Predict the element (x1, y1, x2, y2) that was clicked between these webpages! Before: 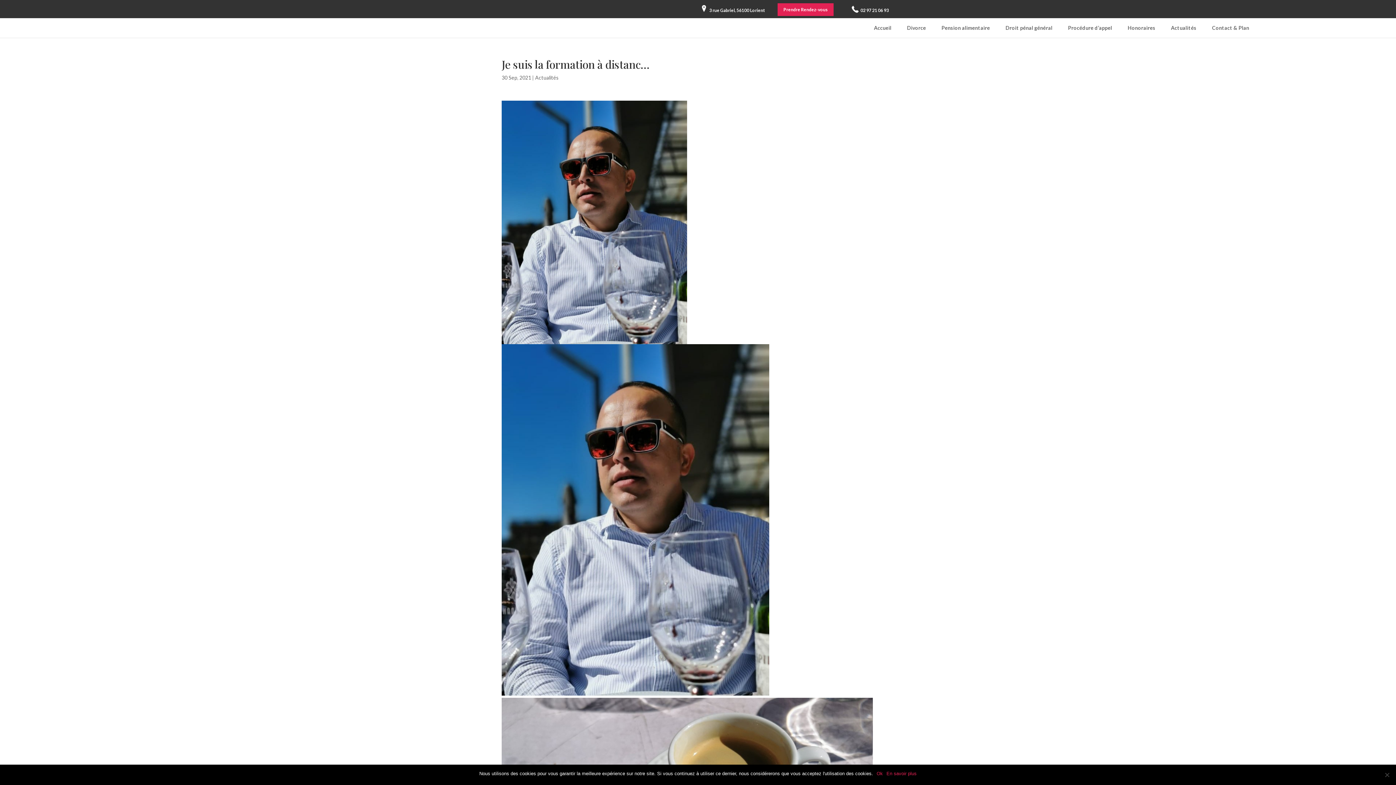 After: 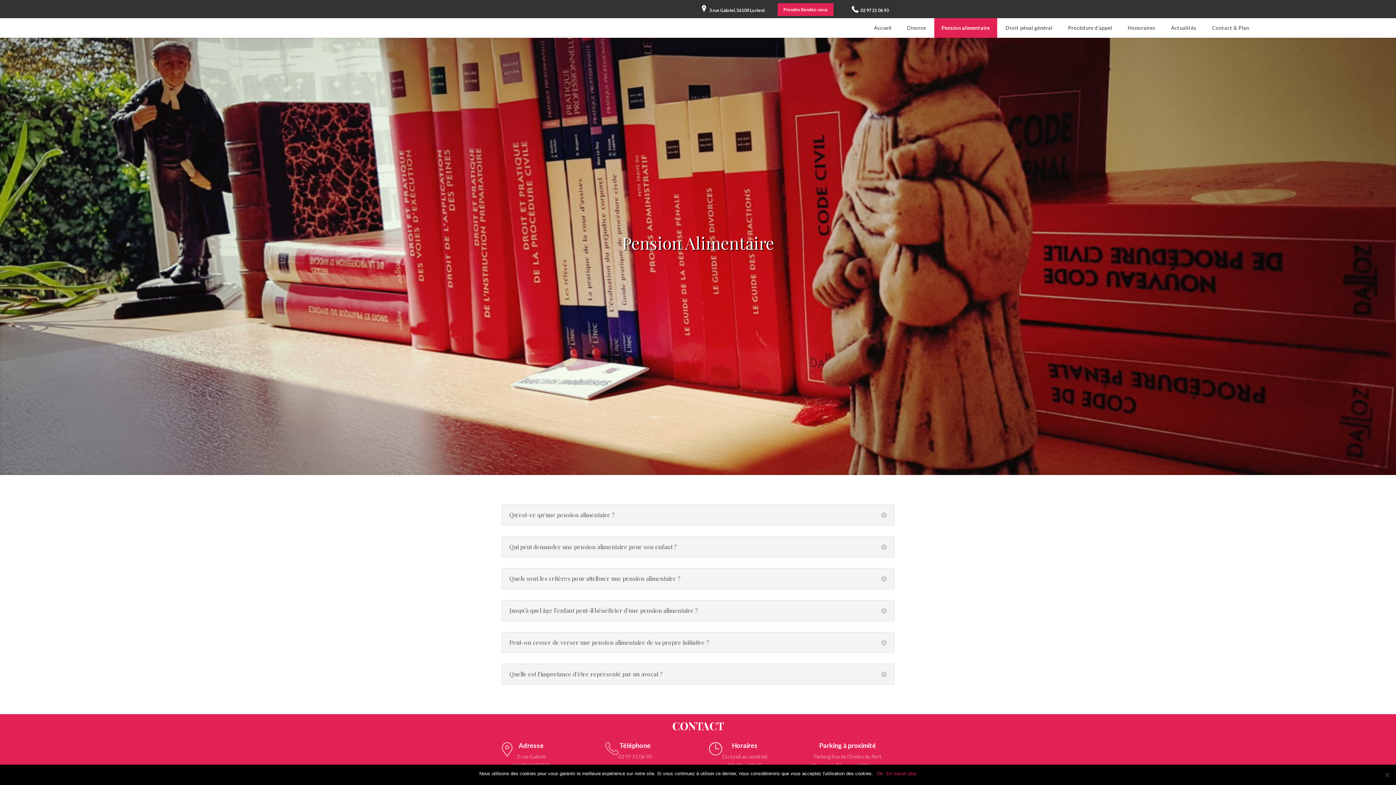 Action: bbox: (934, 18, 997, 37) label: Pension alimentaire